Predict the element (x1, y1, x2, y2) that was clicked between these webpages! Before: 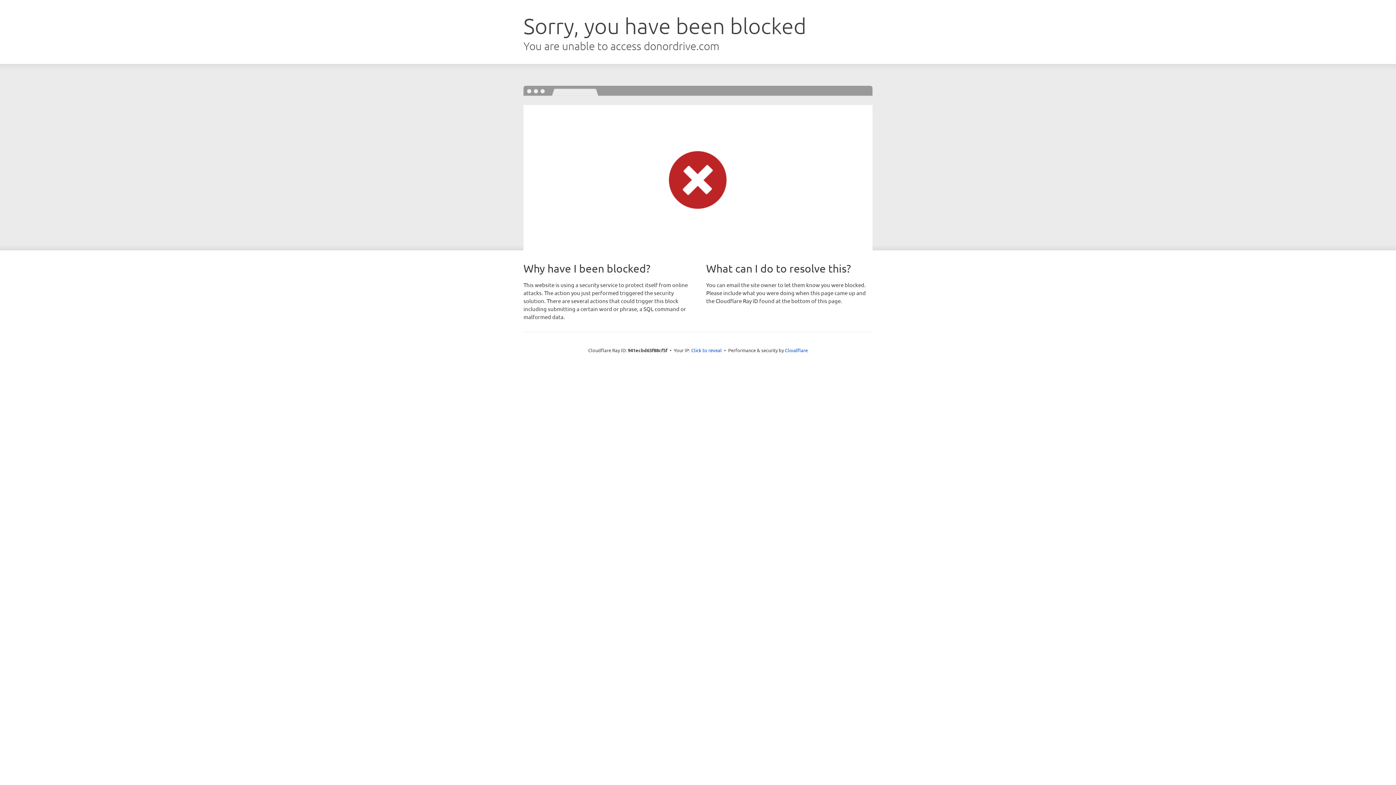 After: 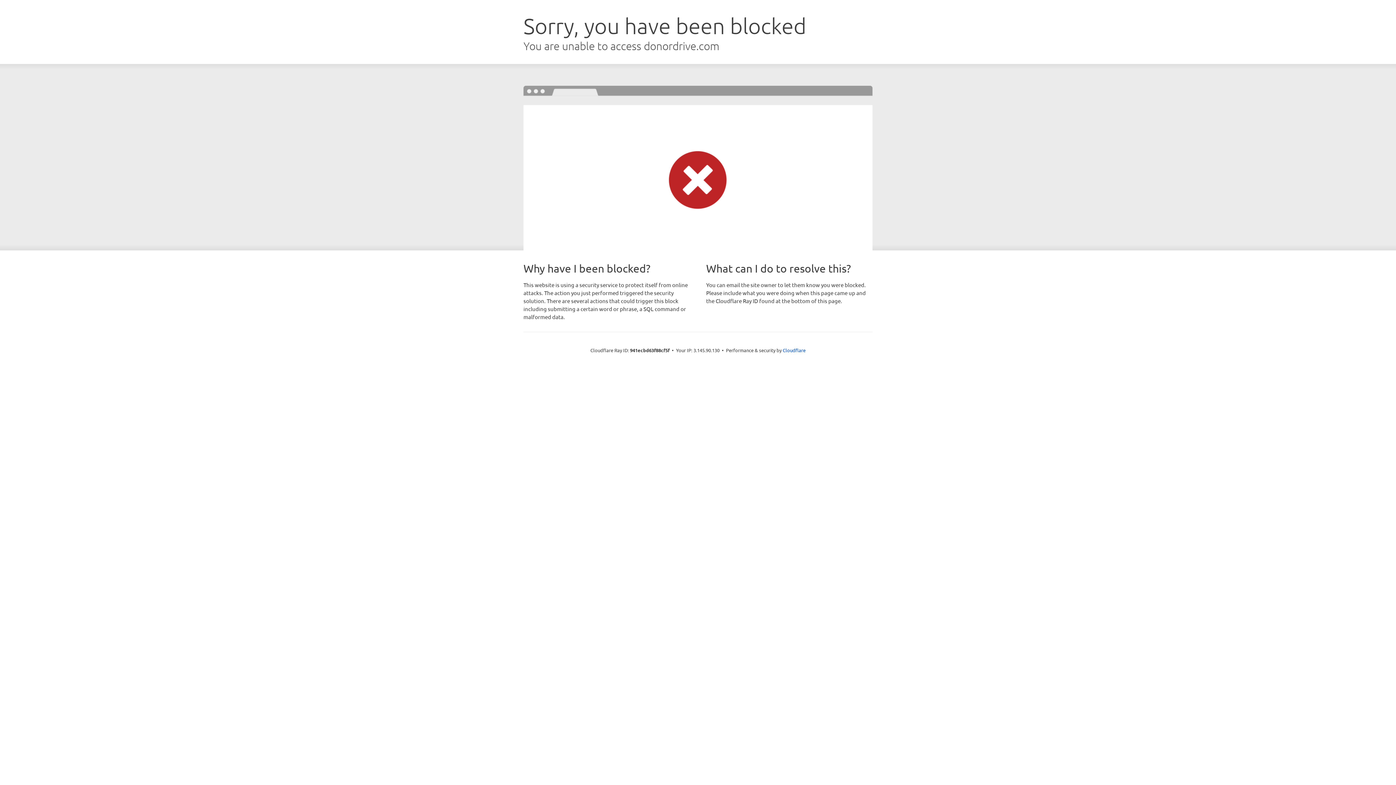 Action: label: Click to reveal bbox: (691, 346, 722, 353)